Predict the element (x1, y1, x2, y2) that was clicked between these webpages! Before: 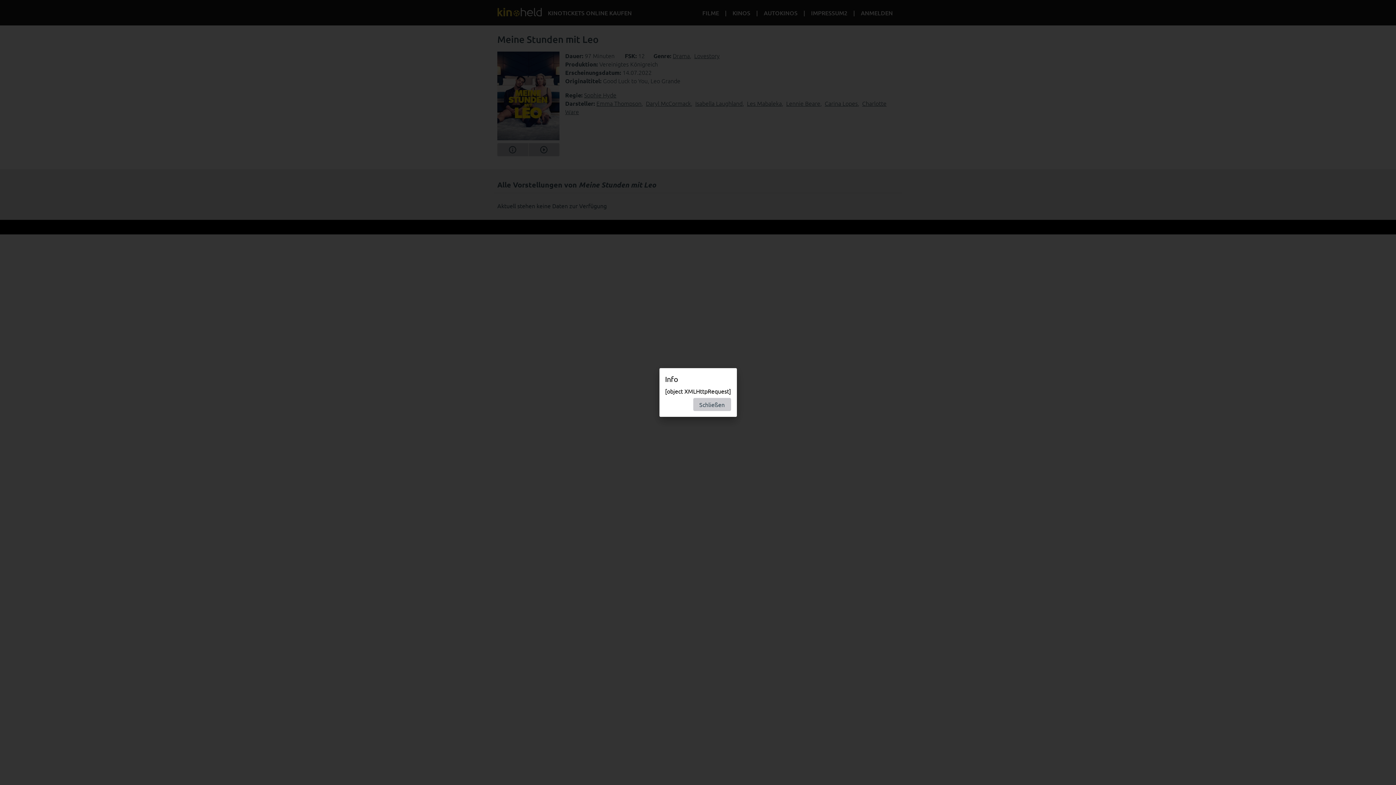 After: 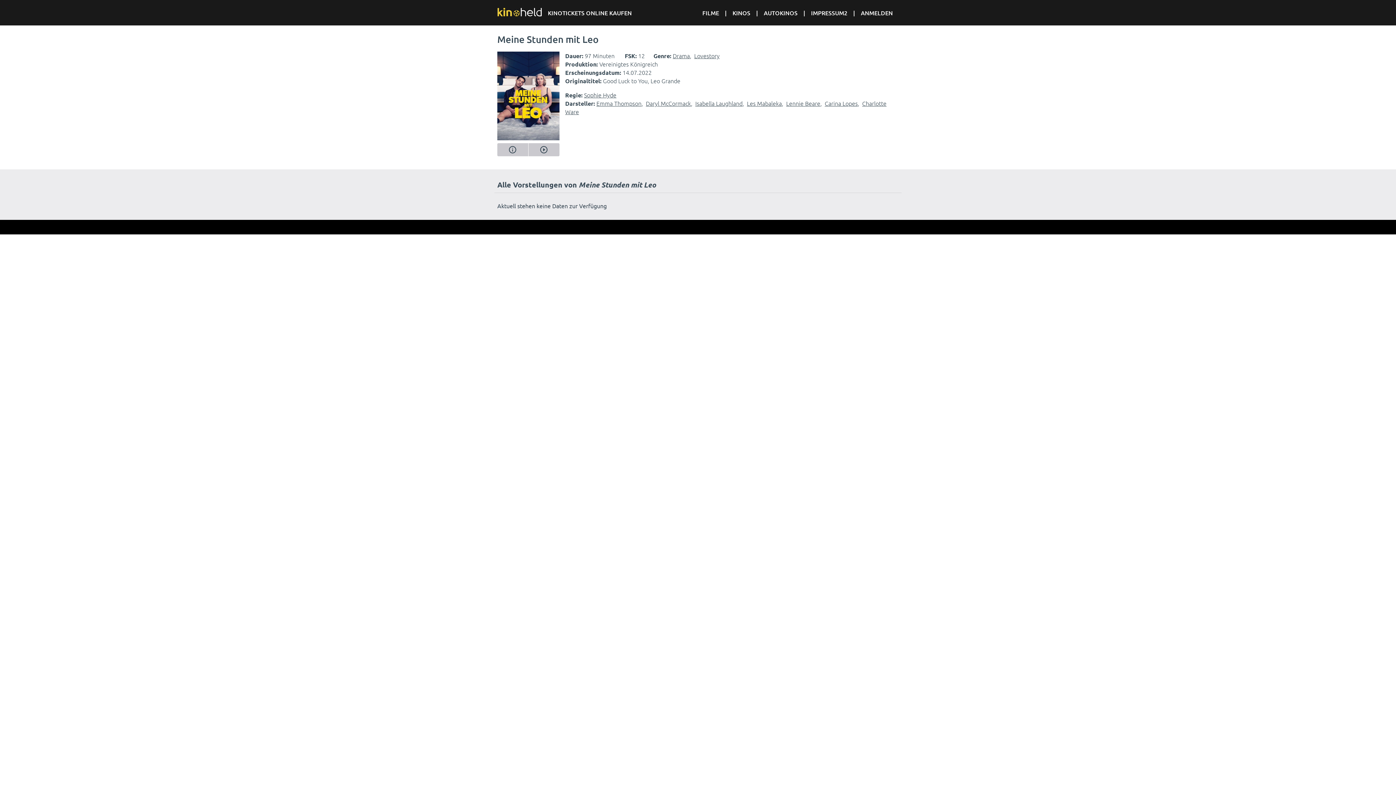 Action: label: Schließen bbox: (693, 398, 731, 411)